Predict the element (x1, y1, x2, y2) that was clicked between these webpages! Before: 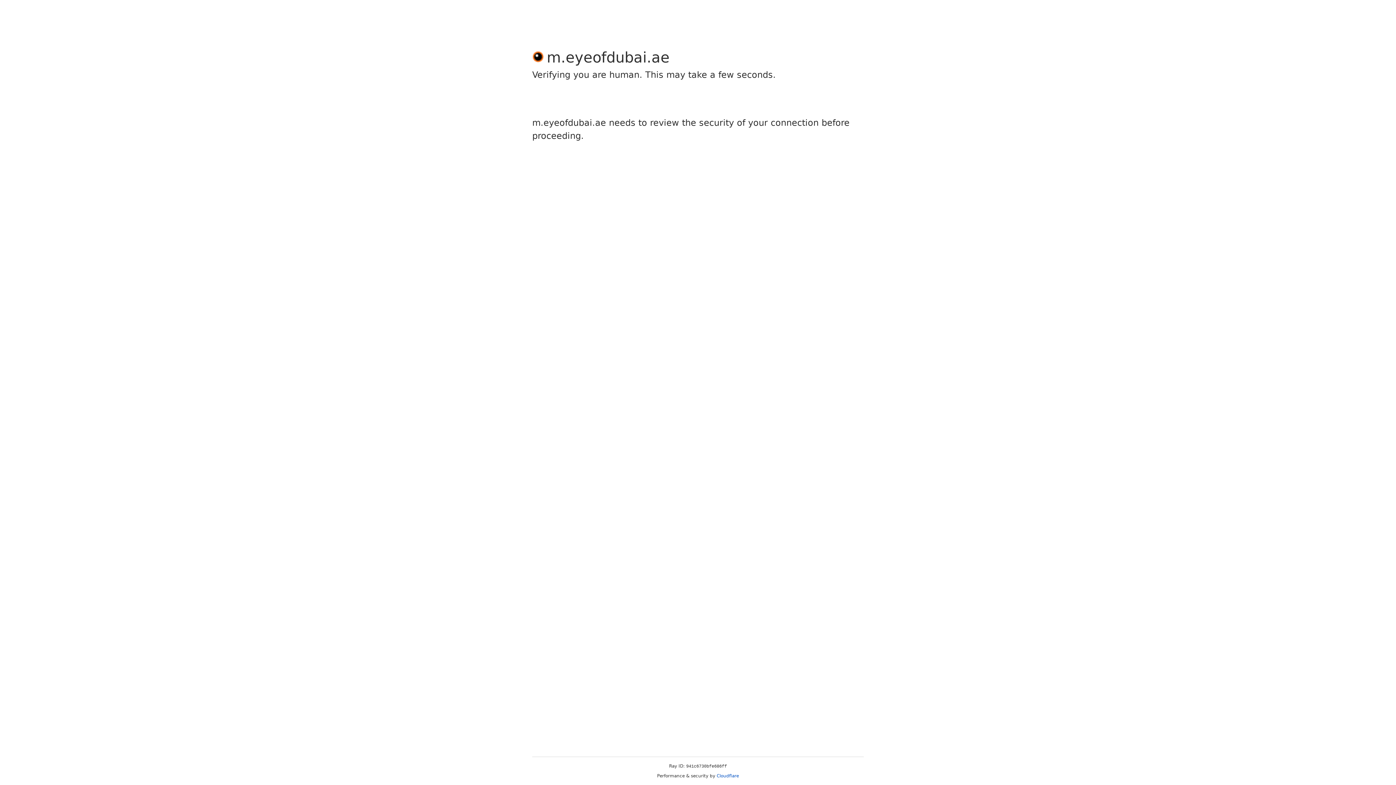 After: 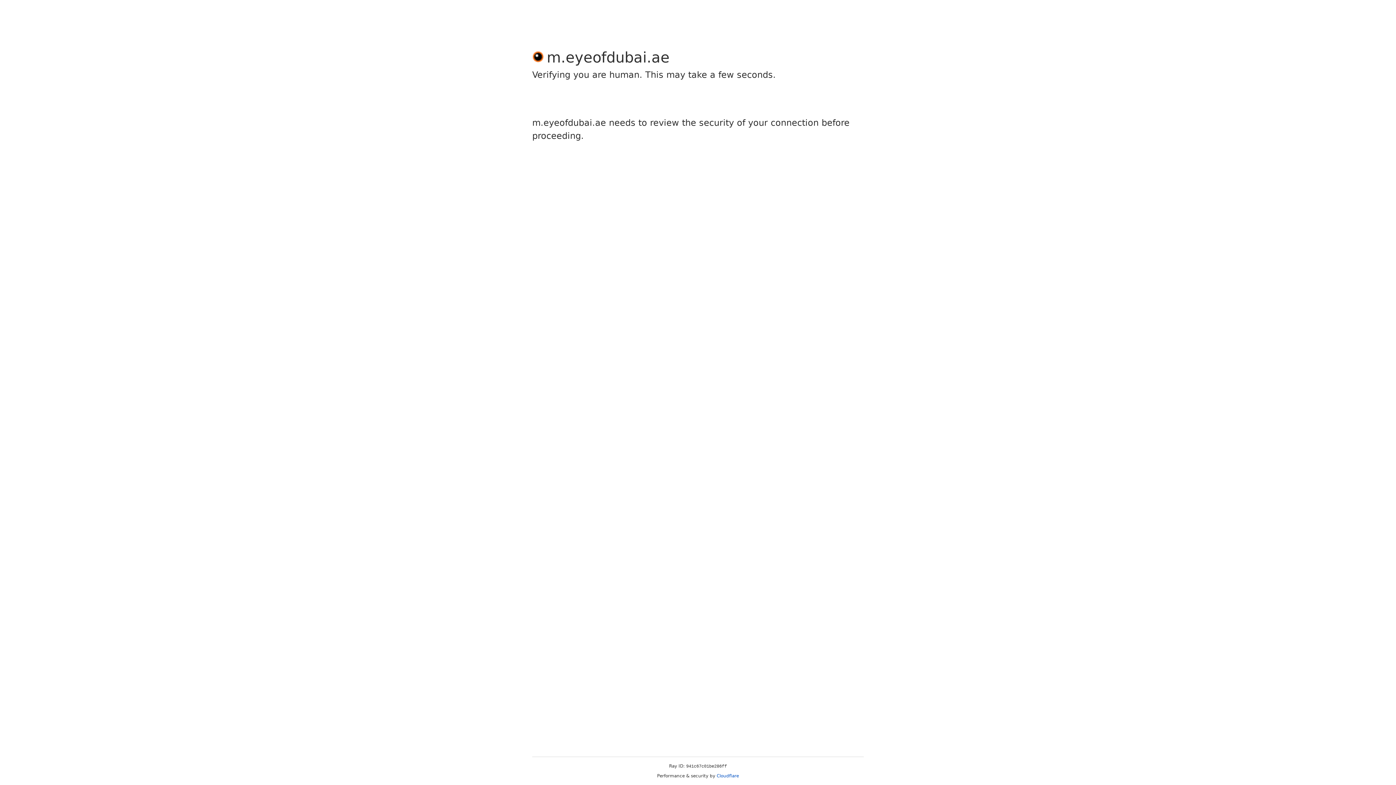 Action: label: Cloudflare bbox: (716, 773, 739, 778)